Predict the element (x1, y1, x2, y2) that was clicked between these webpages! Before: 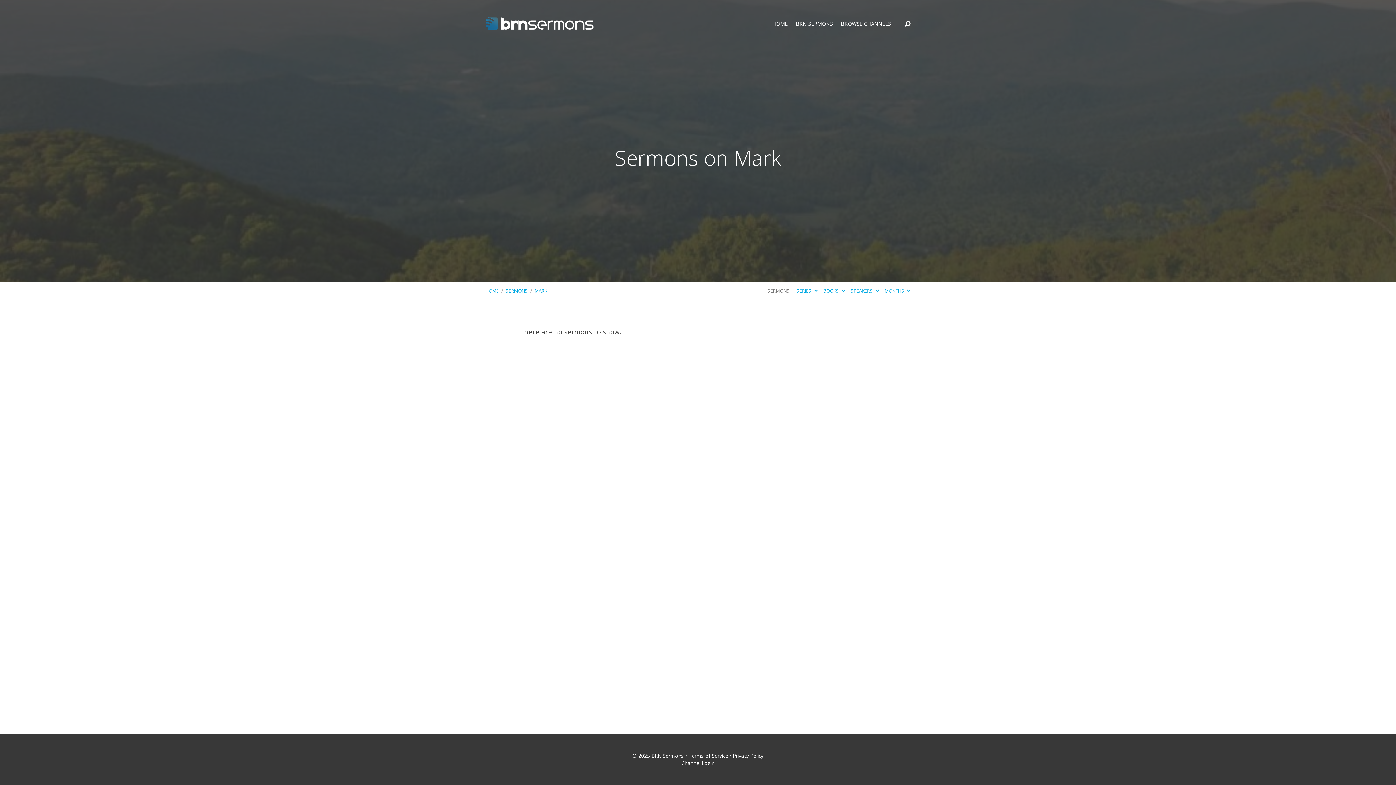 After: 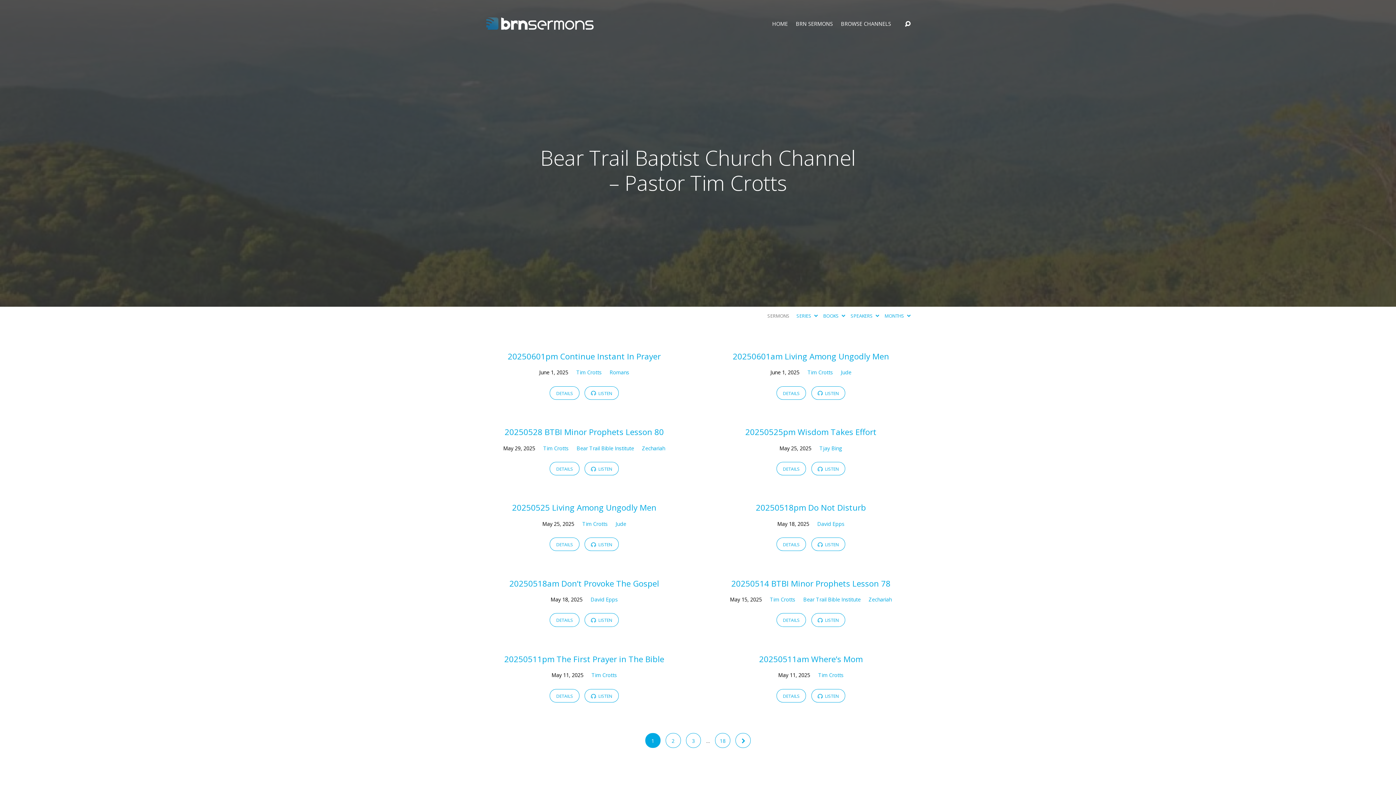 Action: bbox: (485, 287, 498, 294) label: HOME